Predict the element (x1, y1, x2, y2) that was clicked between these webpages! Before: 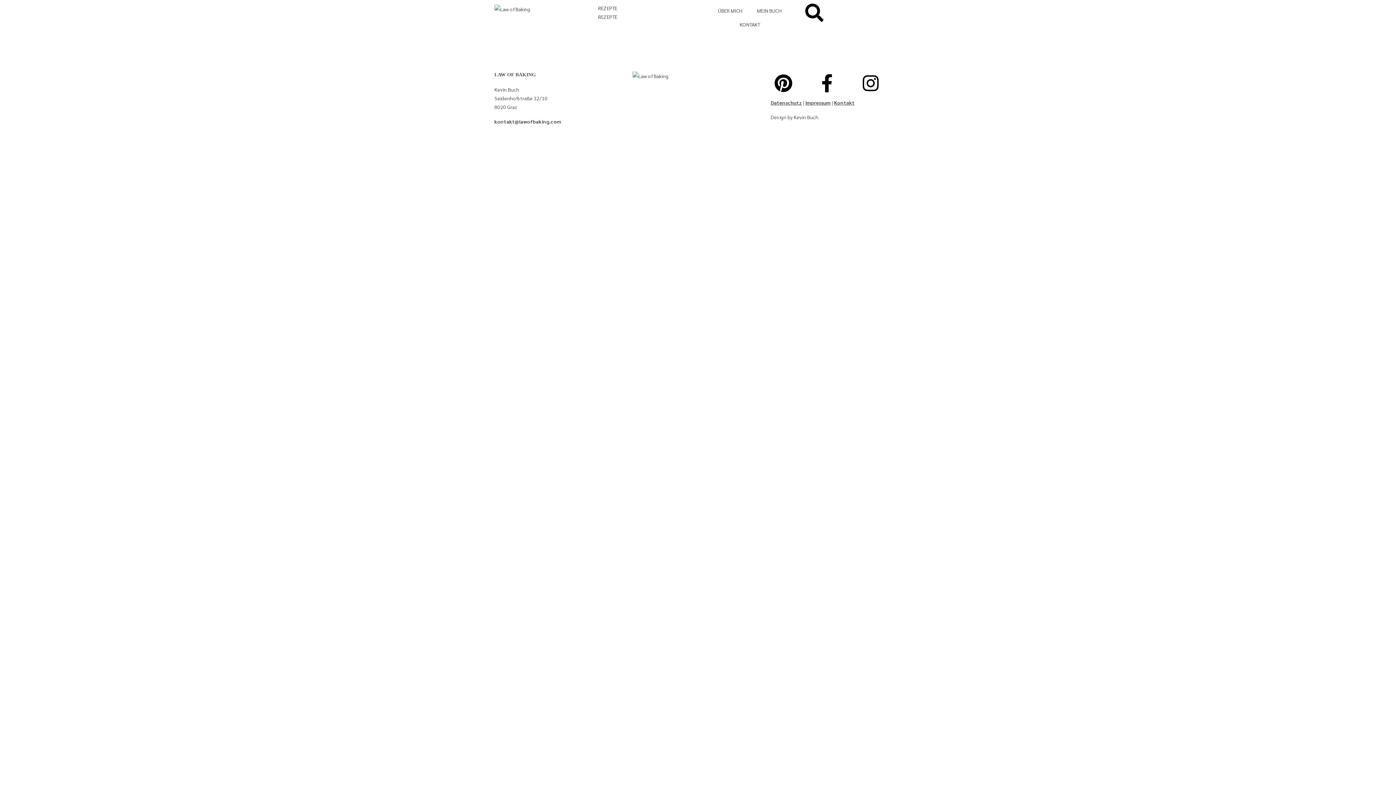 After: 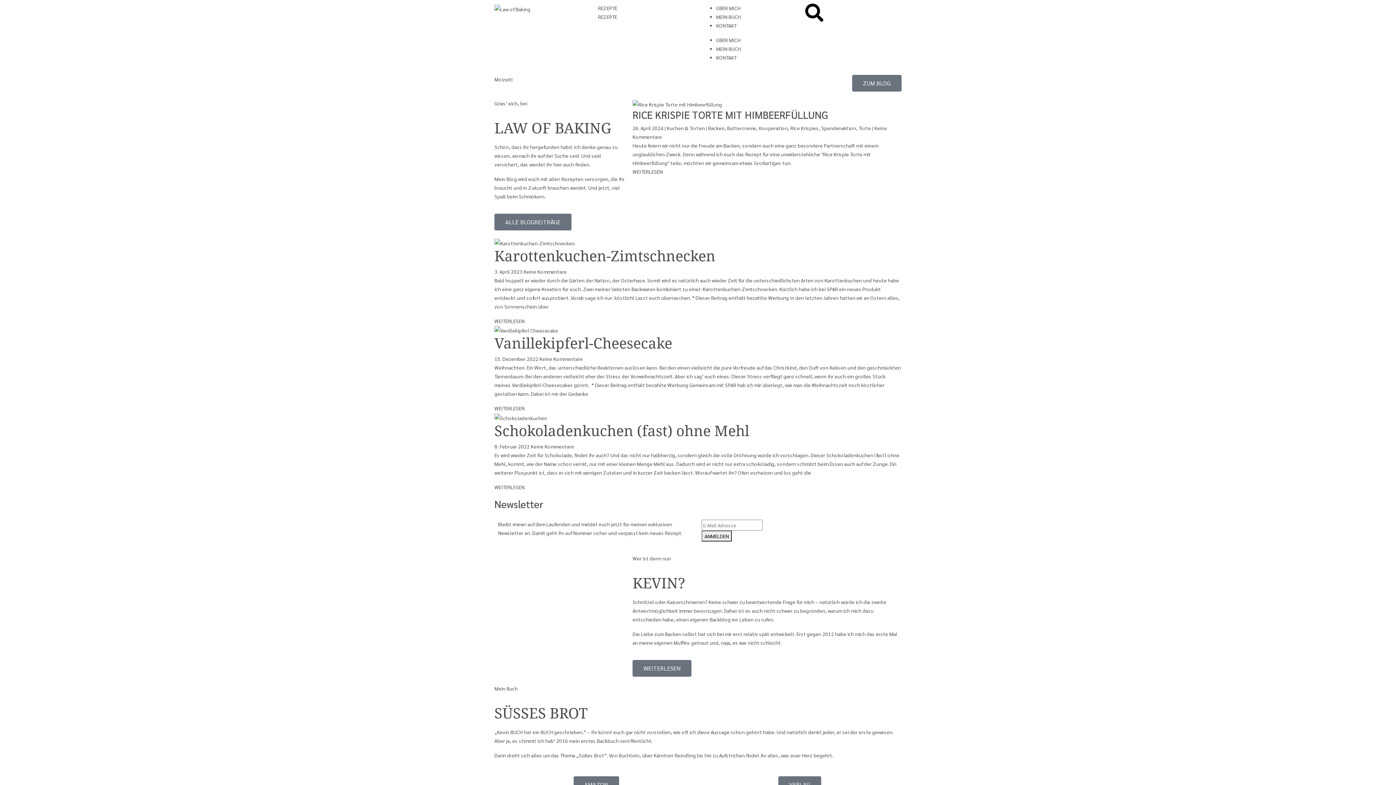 Action: bbox: (632, 71, 668, 78)